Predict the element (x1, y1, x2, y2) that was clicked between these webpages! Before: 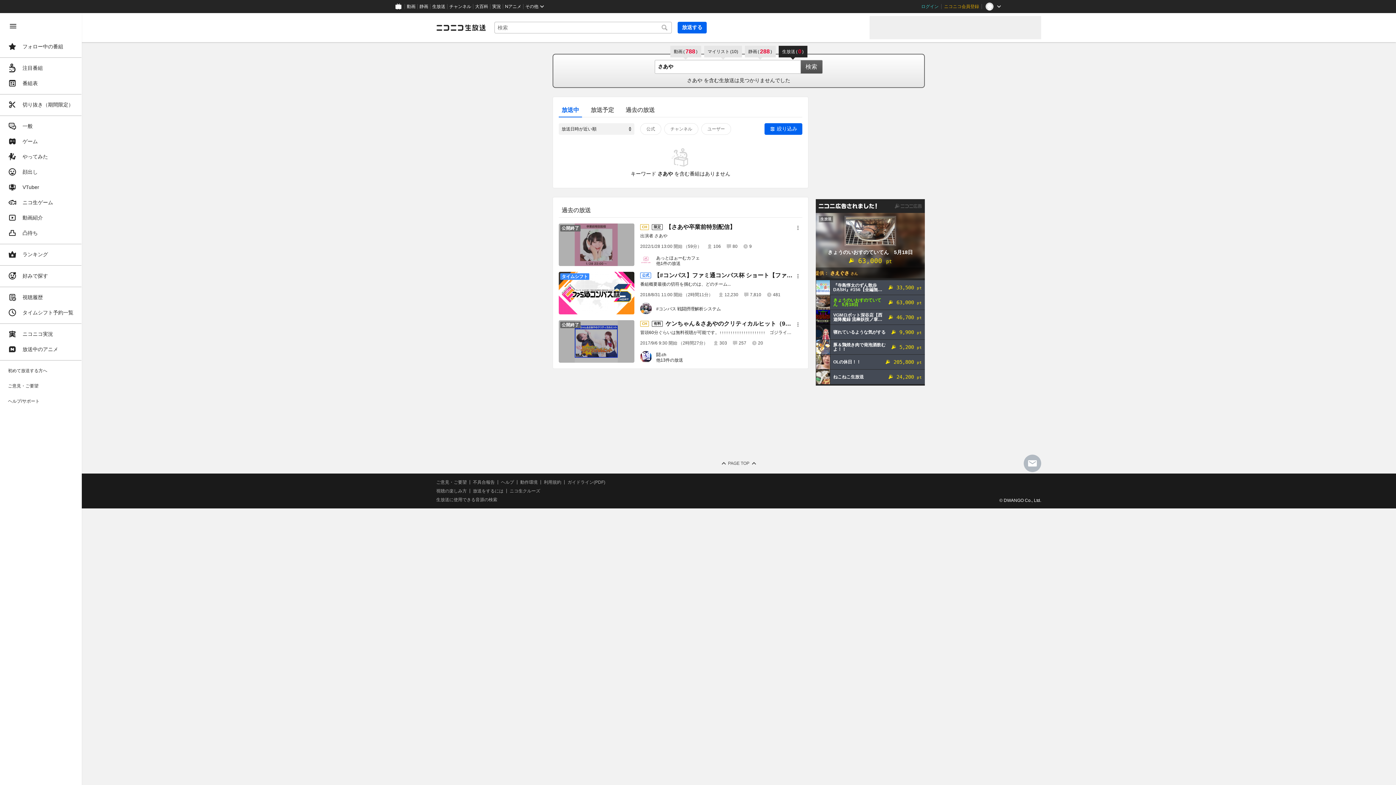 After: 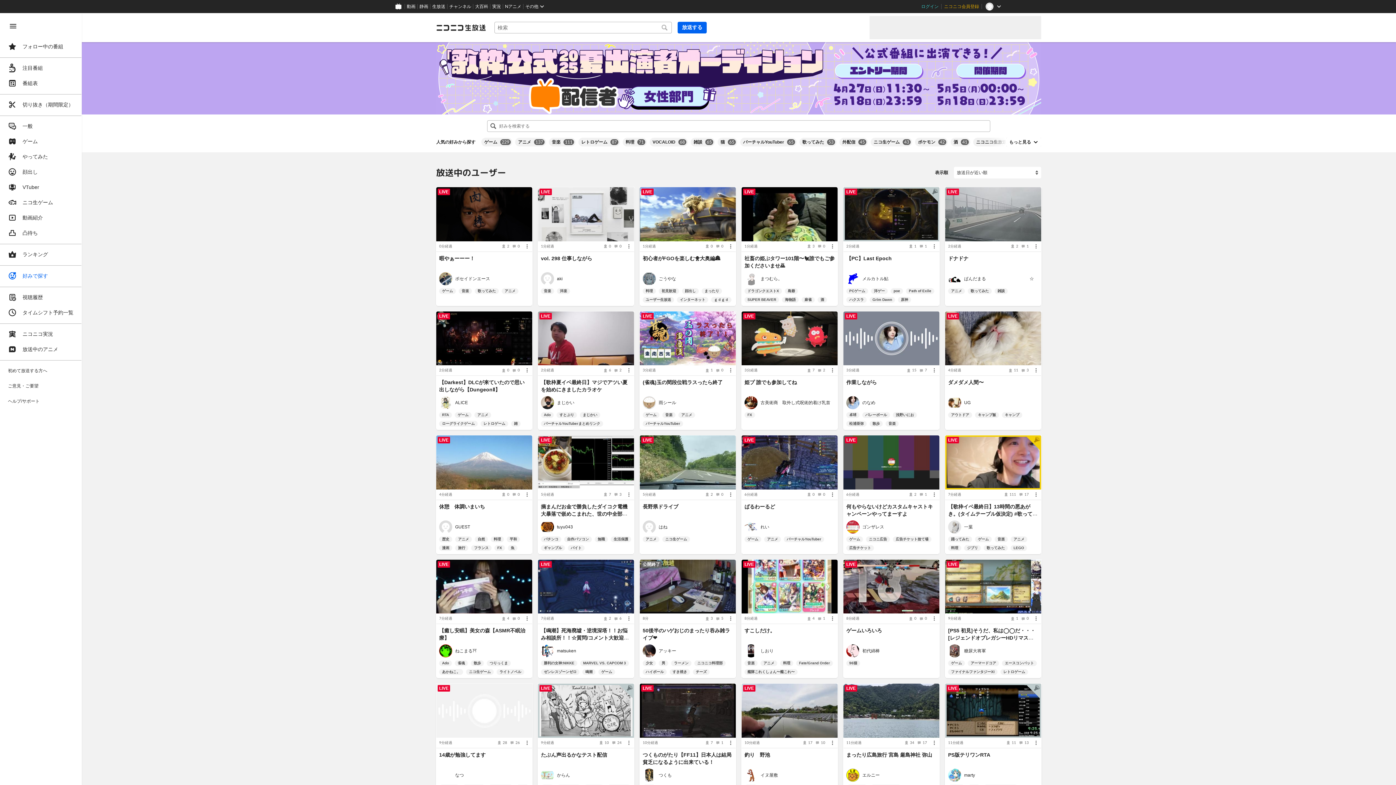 Action: label: 好みで探す bbox: (4, 268, 77, 283)